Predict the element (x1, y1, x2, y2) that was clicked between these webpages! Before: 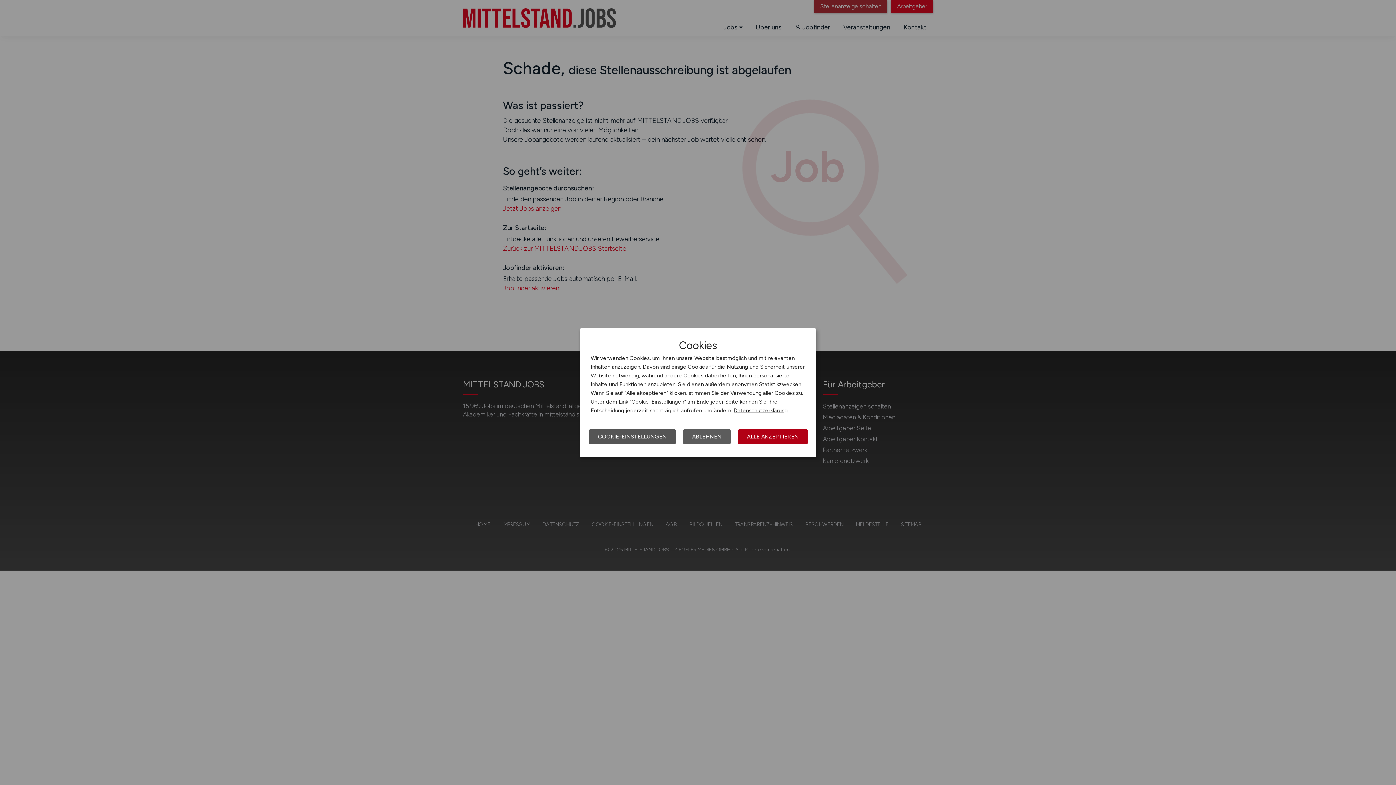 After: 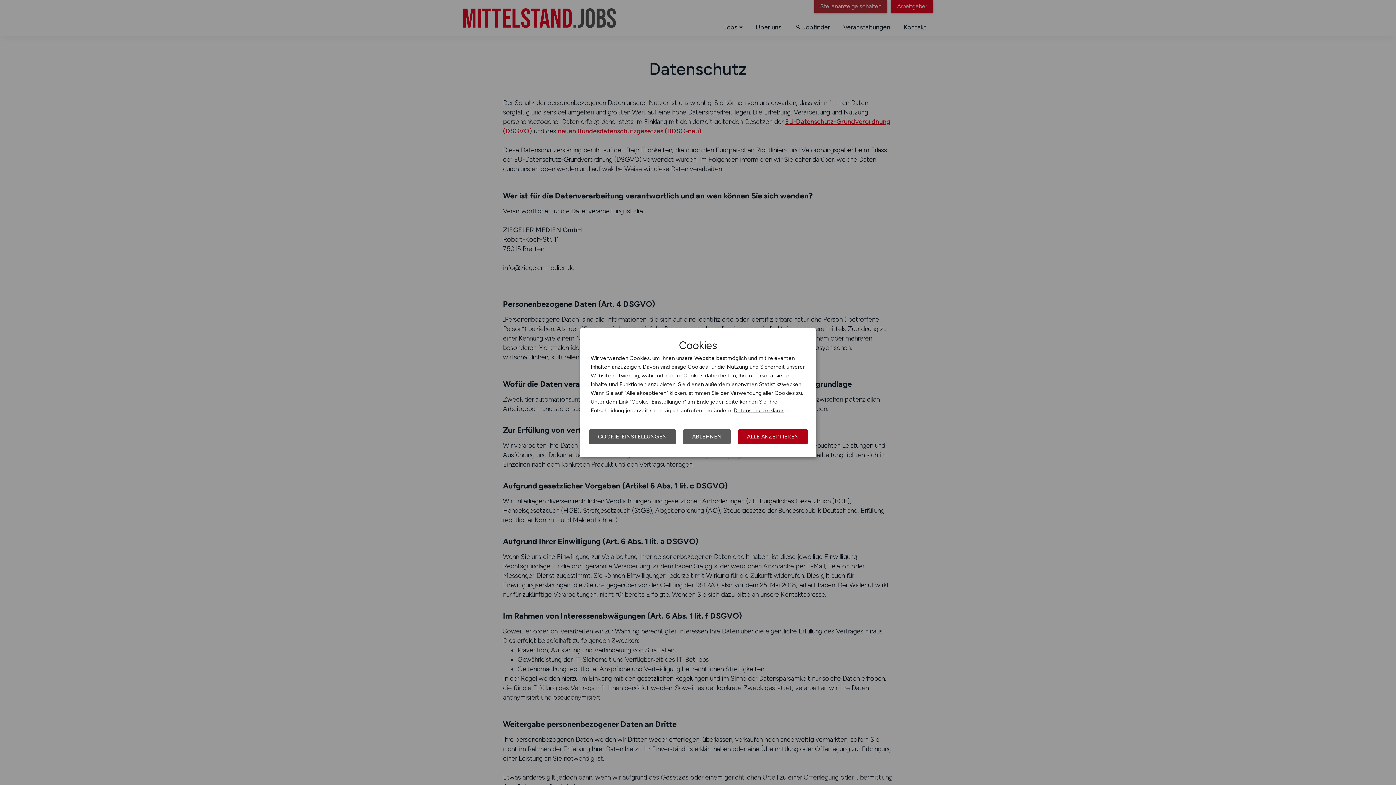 Action: bbox: (733, 407, 788, 413) label: Datenschutzerklärung